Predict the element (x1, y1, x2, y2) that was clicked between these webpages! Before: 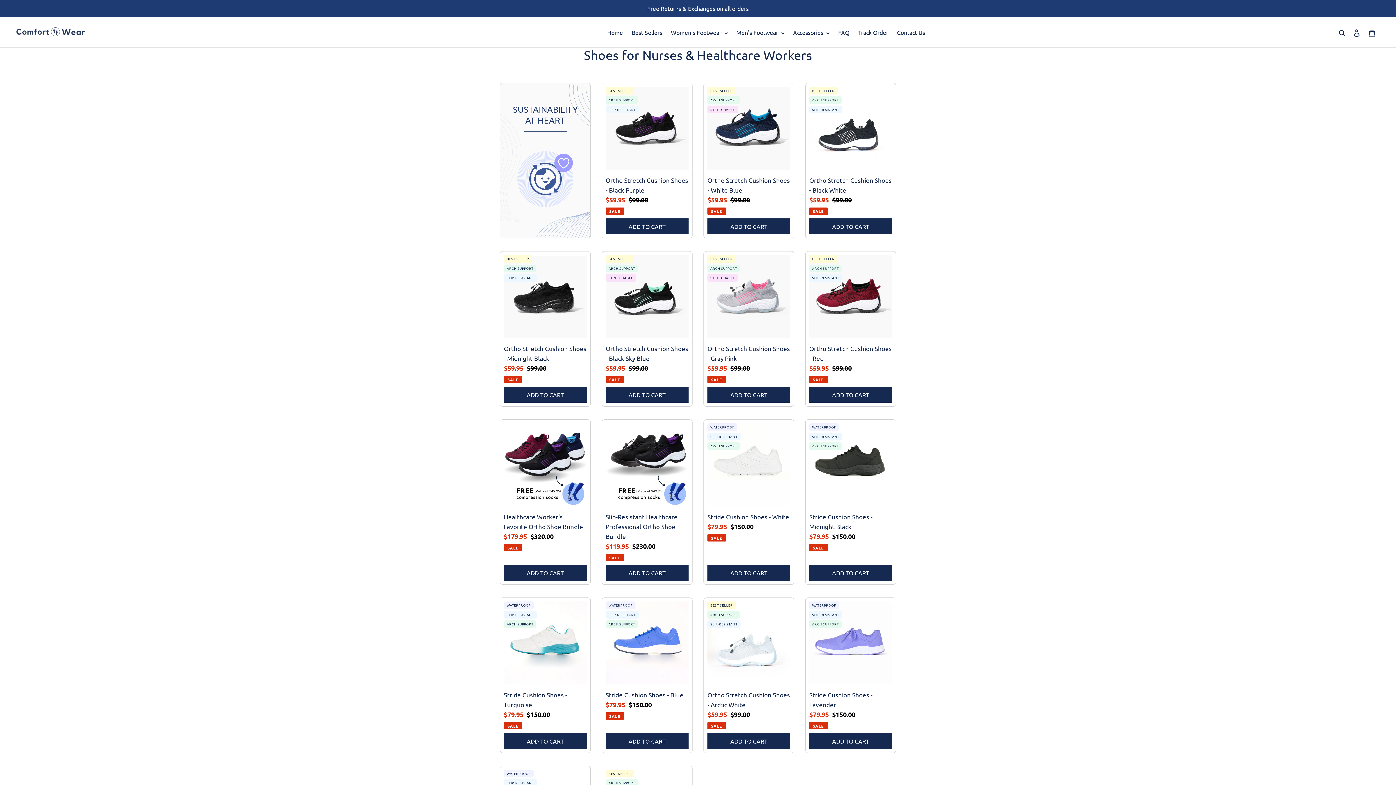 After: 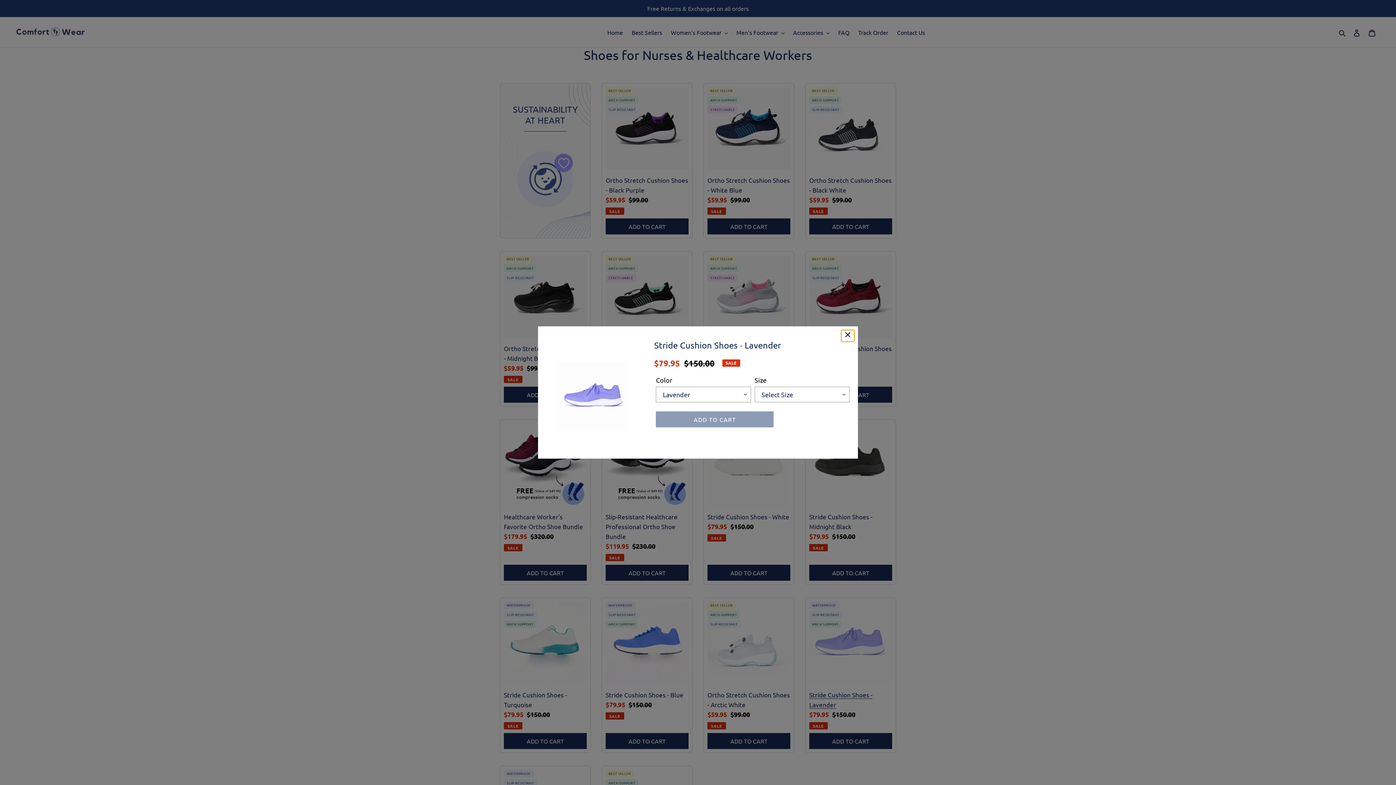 Action: label: ADD TO CART bbox: (809, 733, 892, 749)